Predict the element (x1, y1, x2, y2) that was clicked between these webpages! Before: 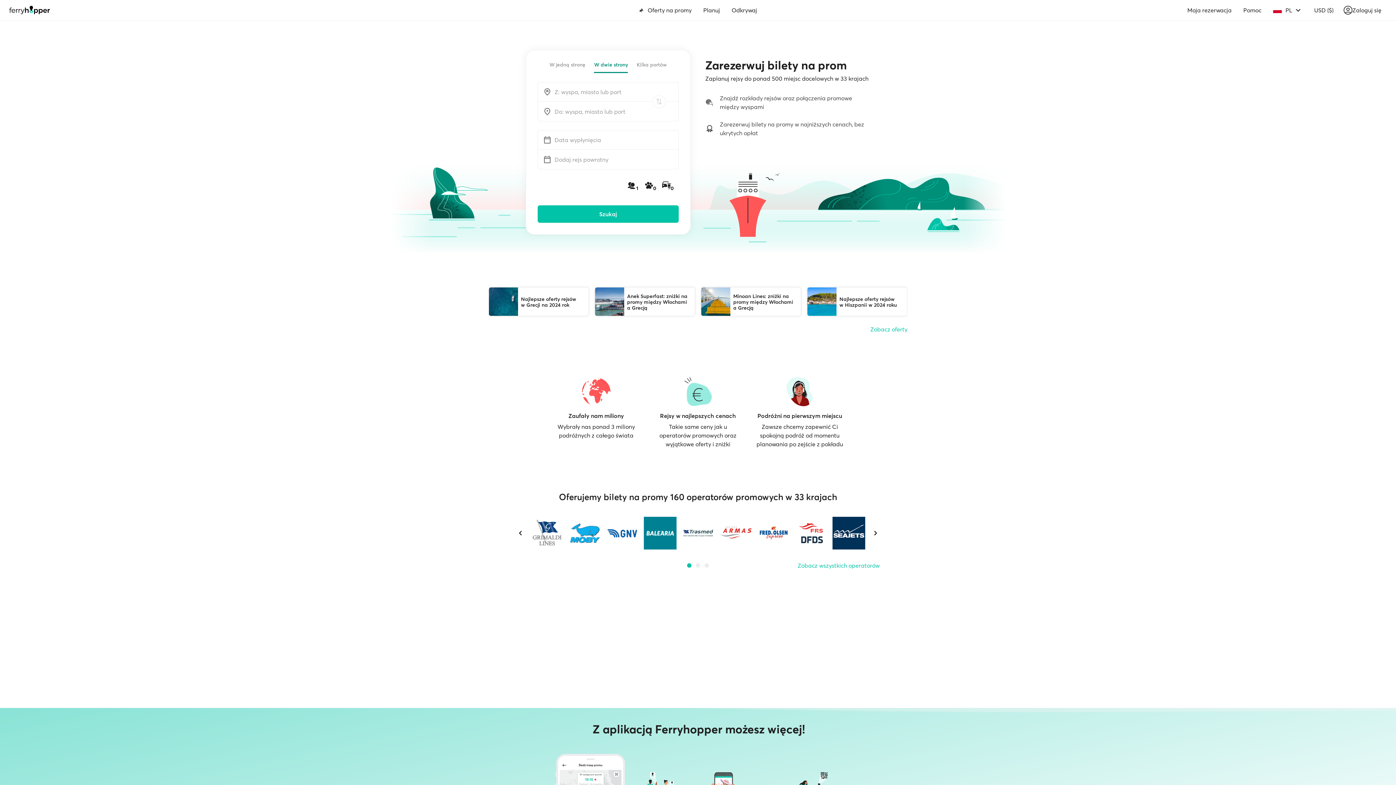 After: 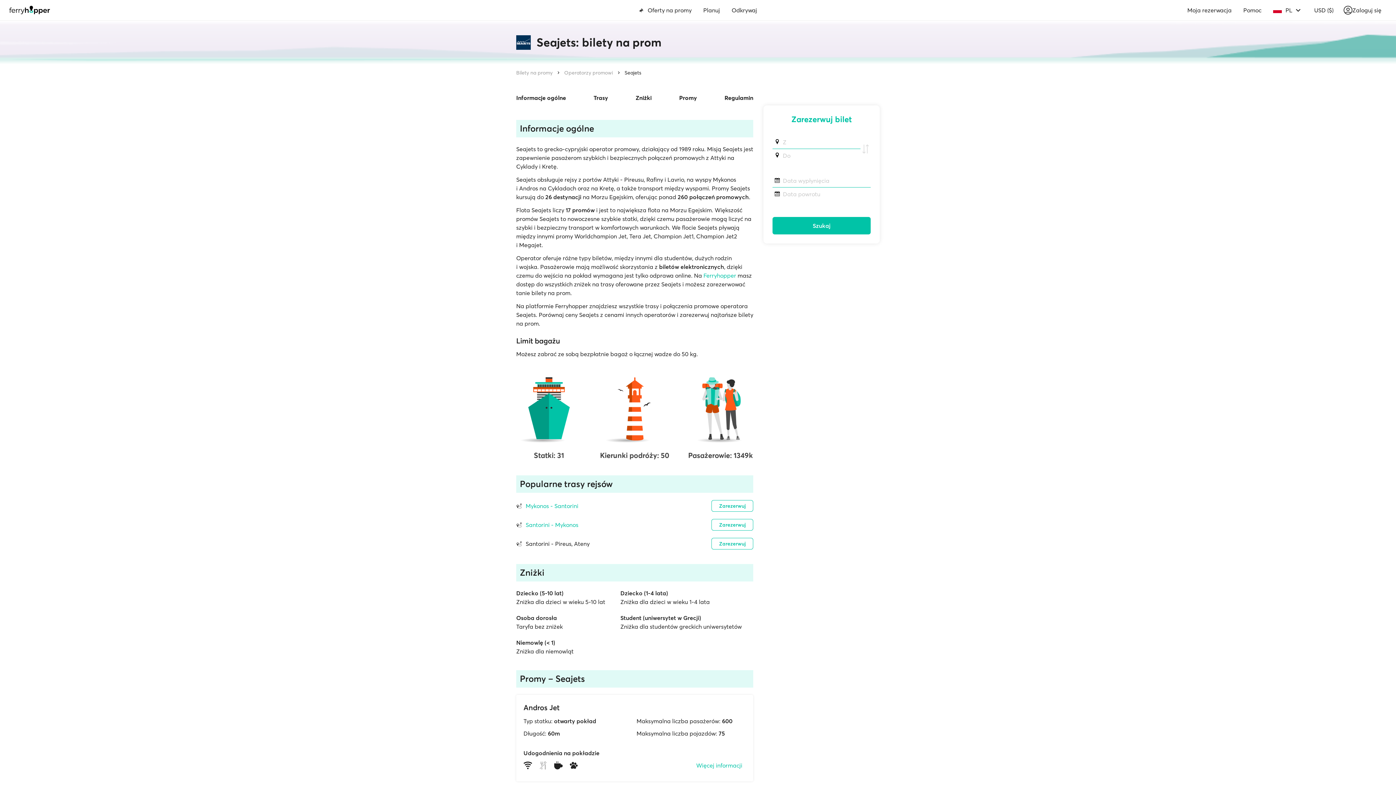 Action: bbox: (832, 517, 865, 549)